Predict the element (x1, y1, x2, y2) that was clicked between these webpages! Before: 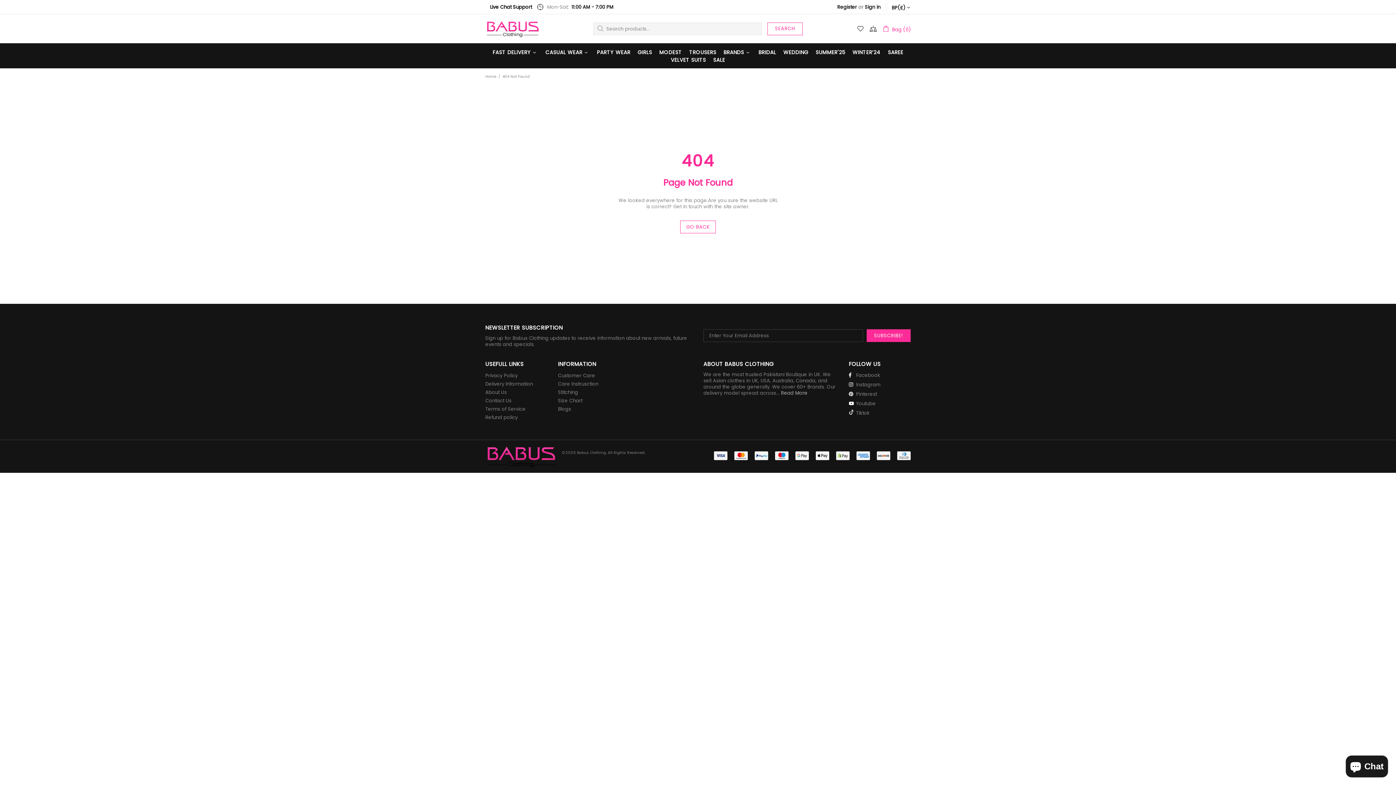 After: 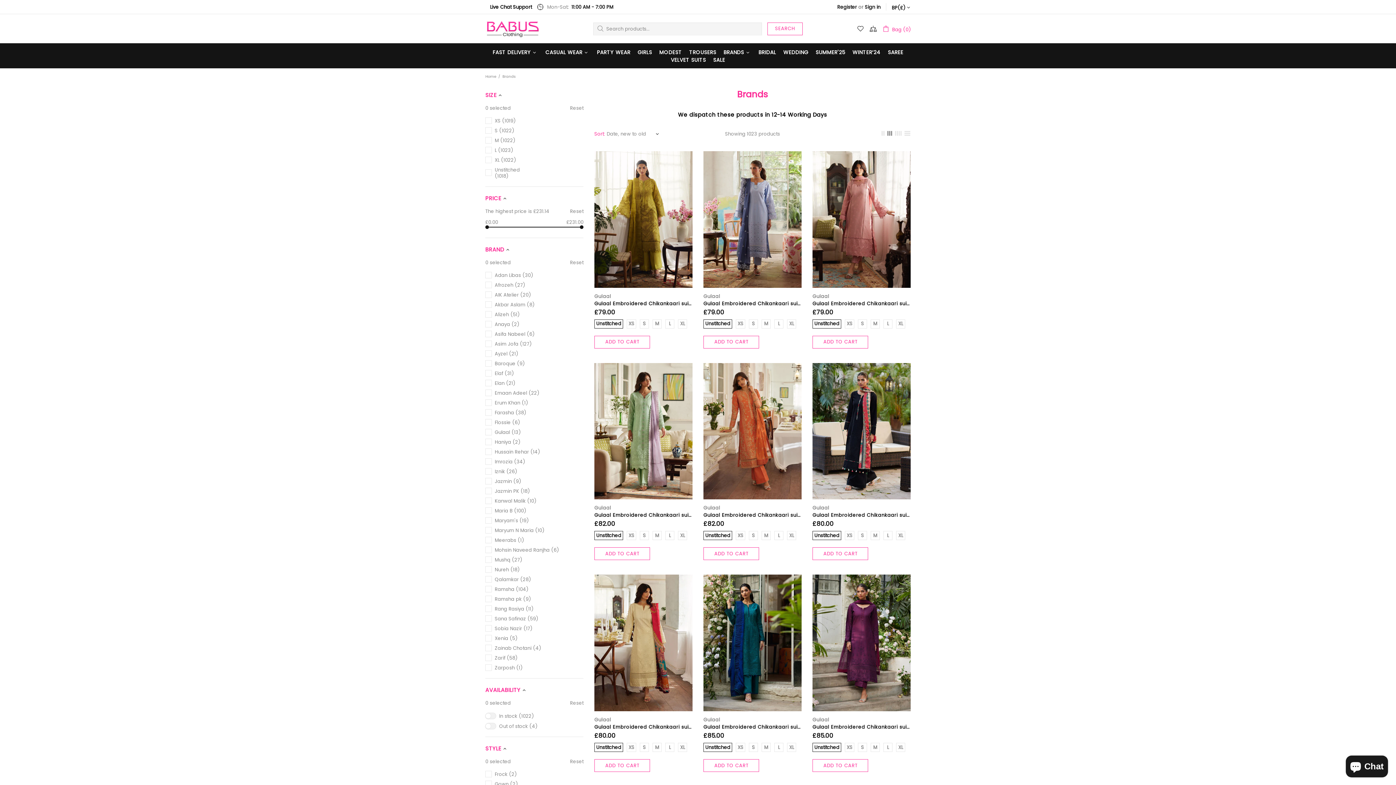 Action: label: BRANDS bbox: (720, 48, 755, 56)